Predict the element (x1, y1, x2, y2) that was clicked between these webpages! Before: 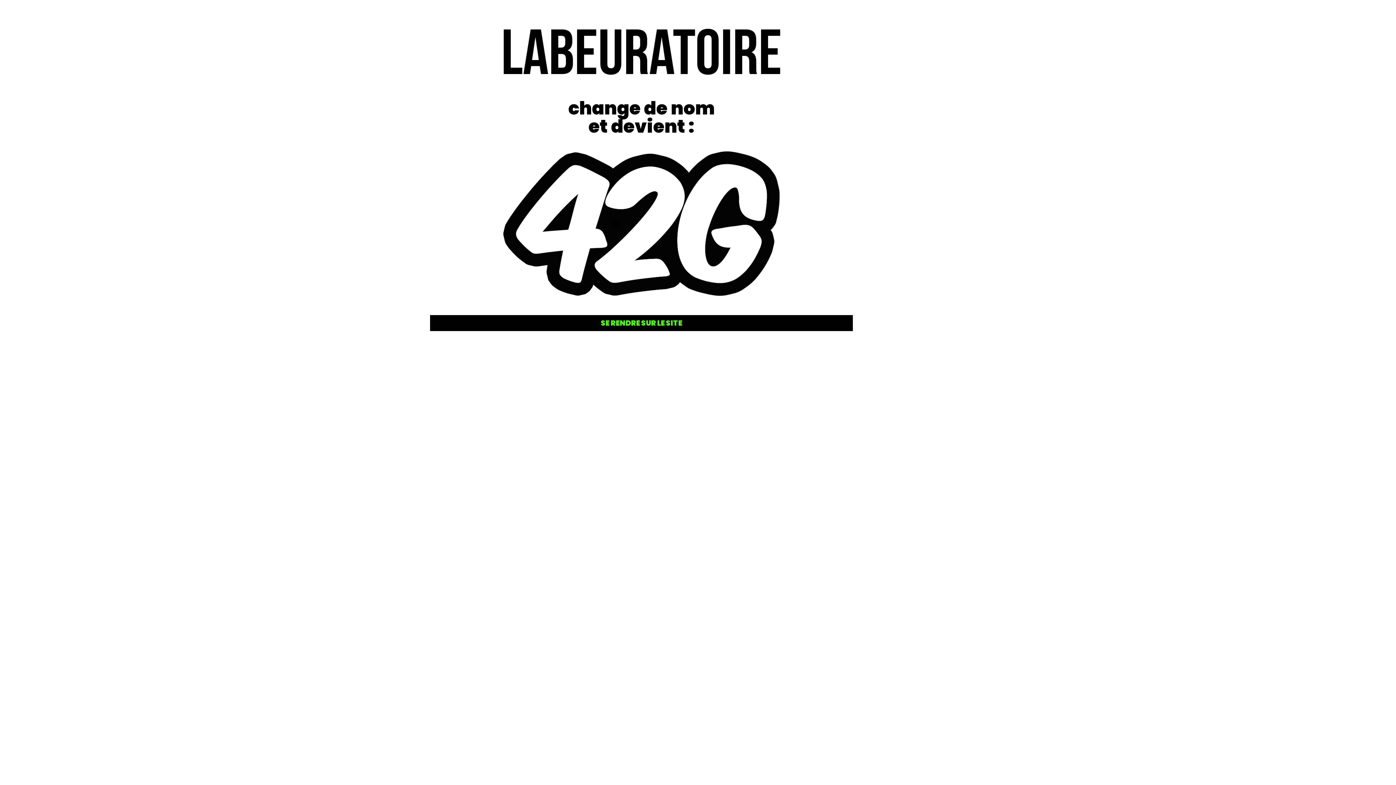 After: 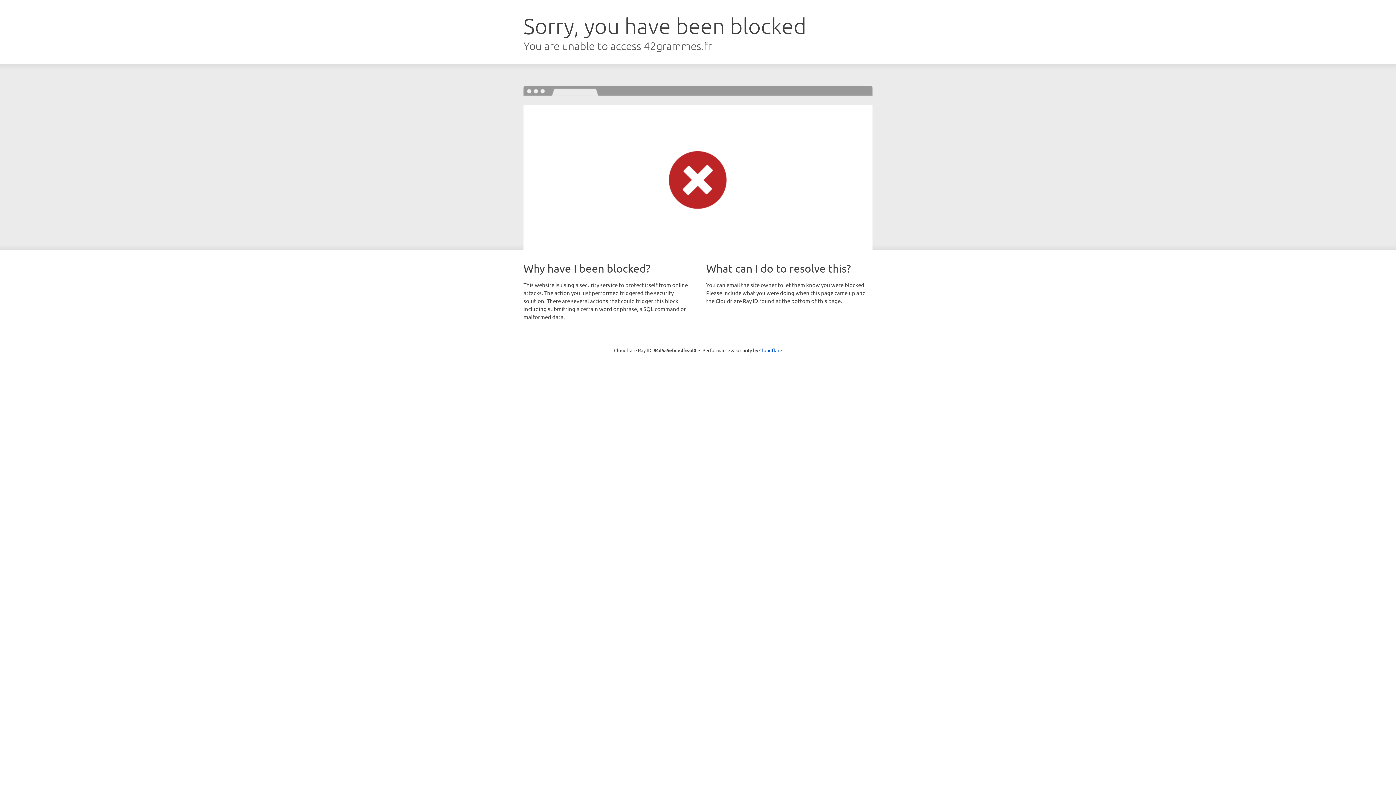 Action: label: SE RENDRE SUR LE SITE bbox: (430, 315, 853, 331)